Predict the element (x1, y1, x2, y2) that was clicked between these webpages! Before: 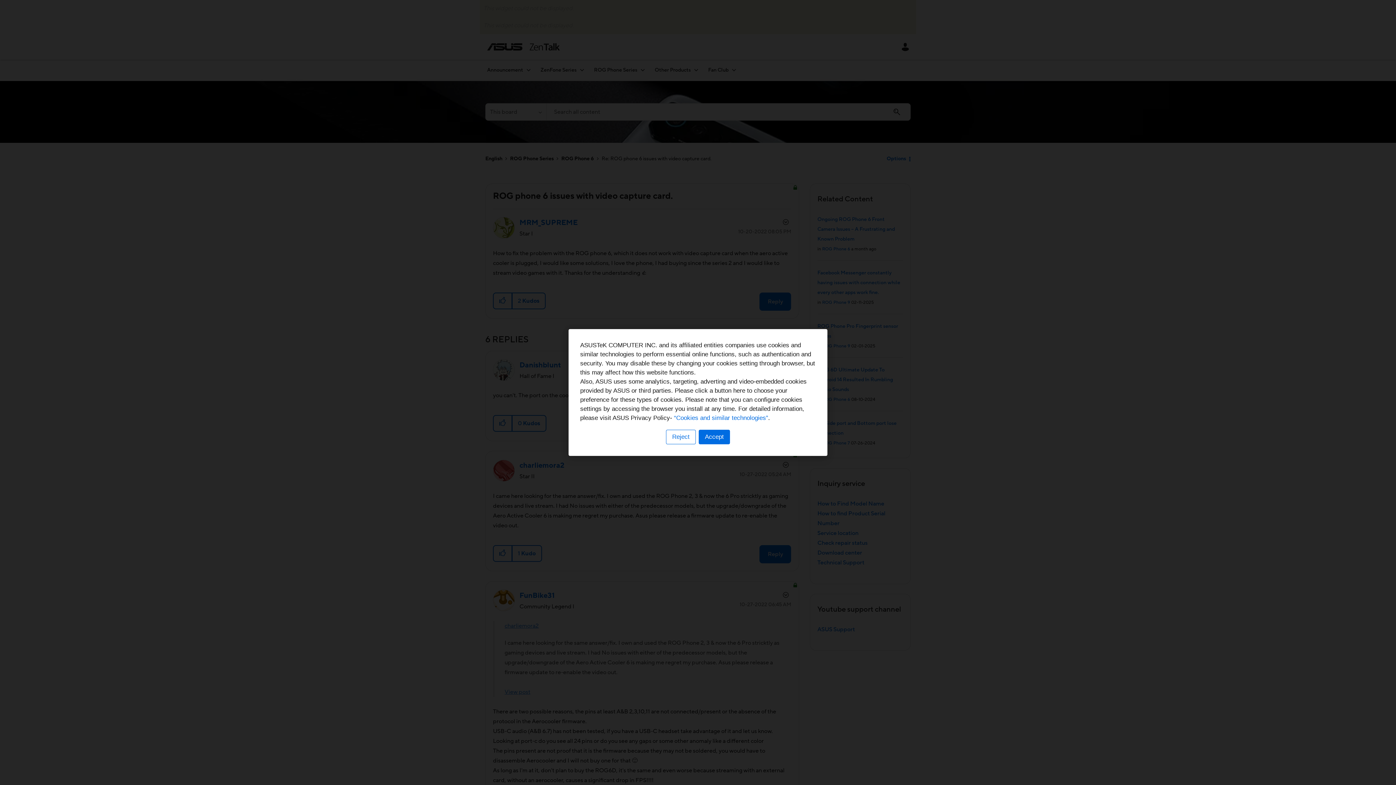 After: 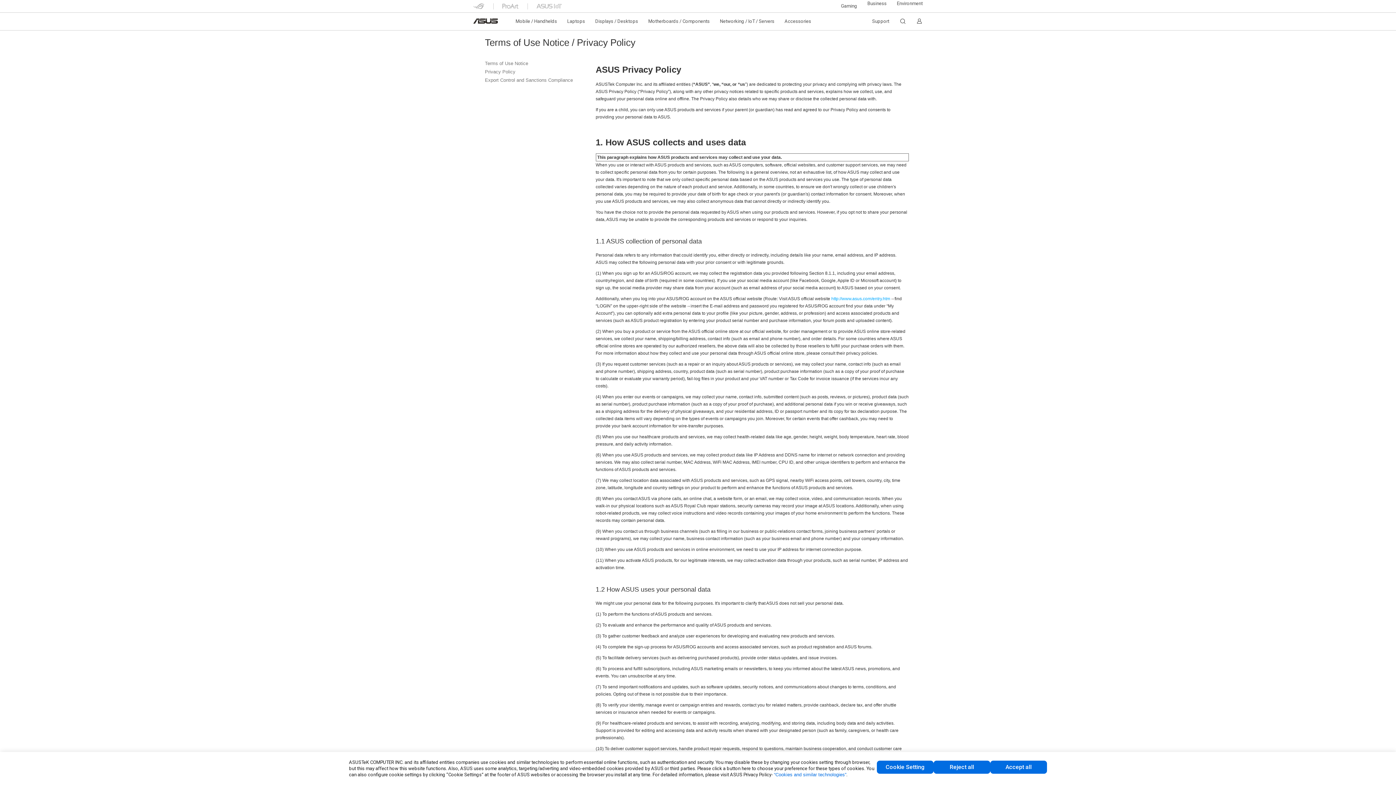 Action: label: “Cookies and similar technologies” bbox: (674, 414, 768, 421)